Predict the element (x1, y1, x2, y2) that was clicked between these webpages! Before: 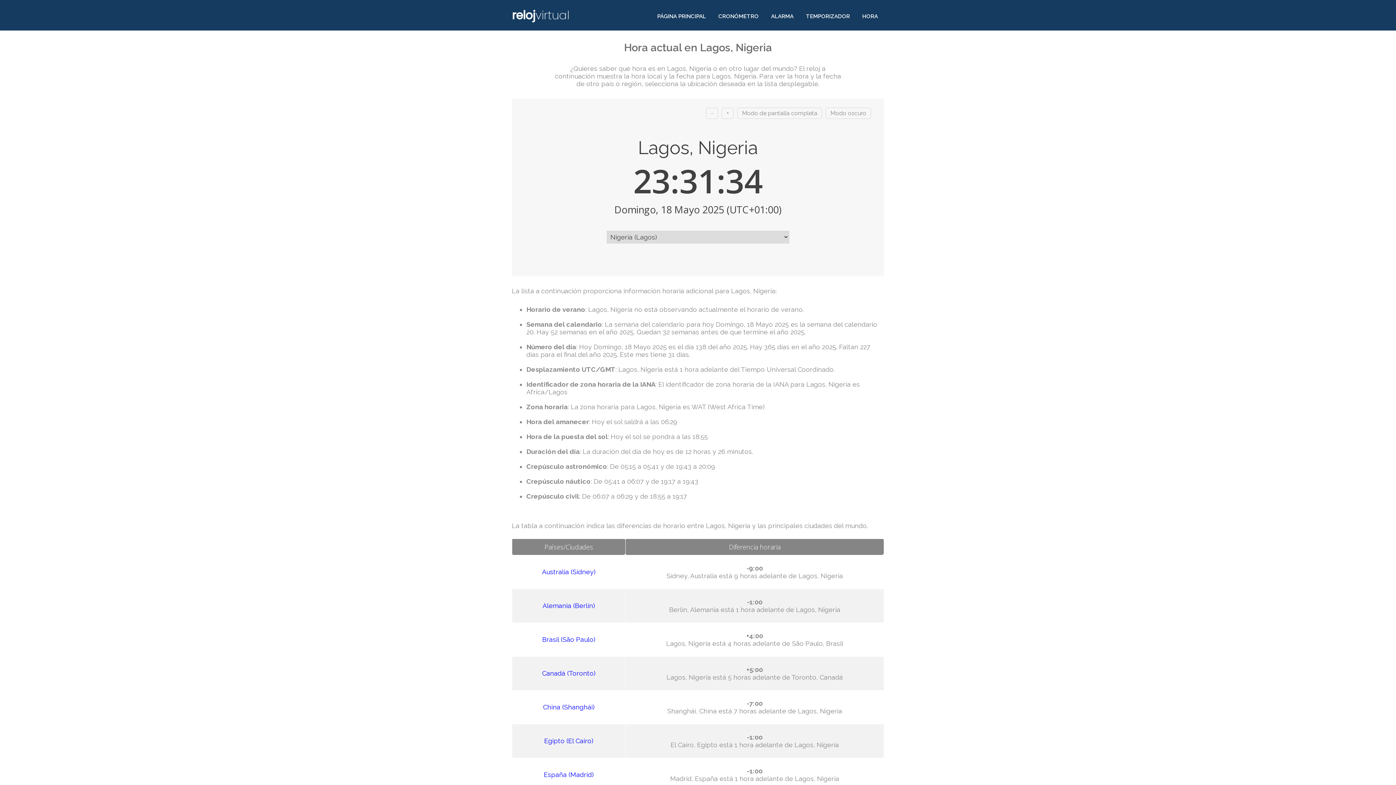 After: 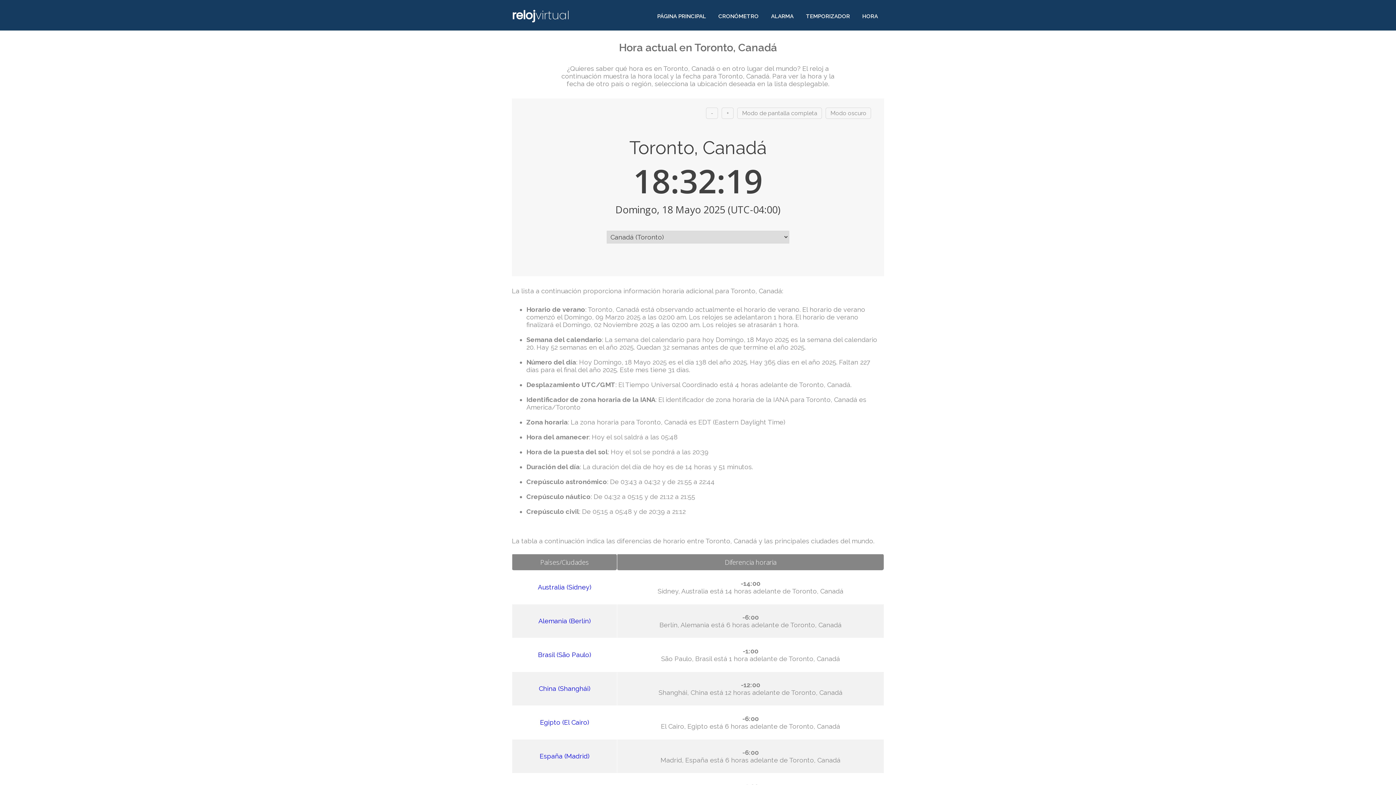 Action: label: Canadá (Toronto) bbox: (542, 669, 595, 677)